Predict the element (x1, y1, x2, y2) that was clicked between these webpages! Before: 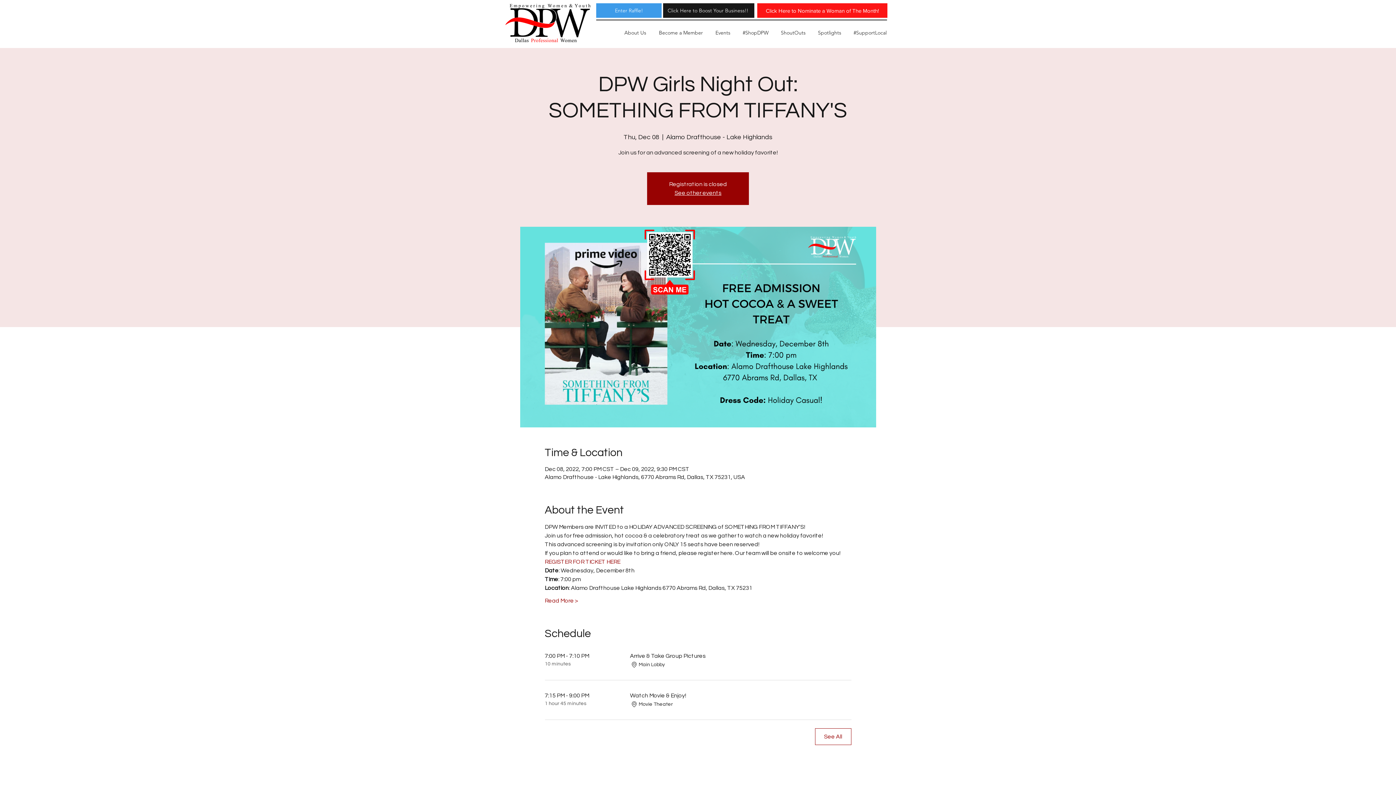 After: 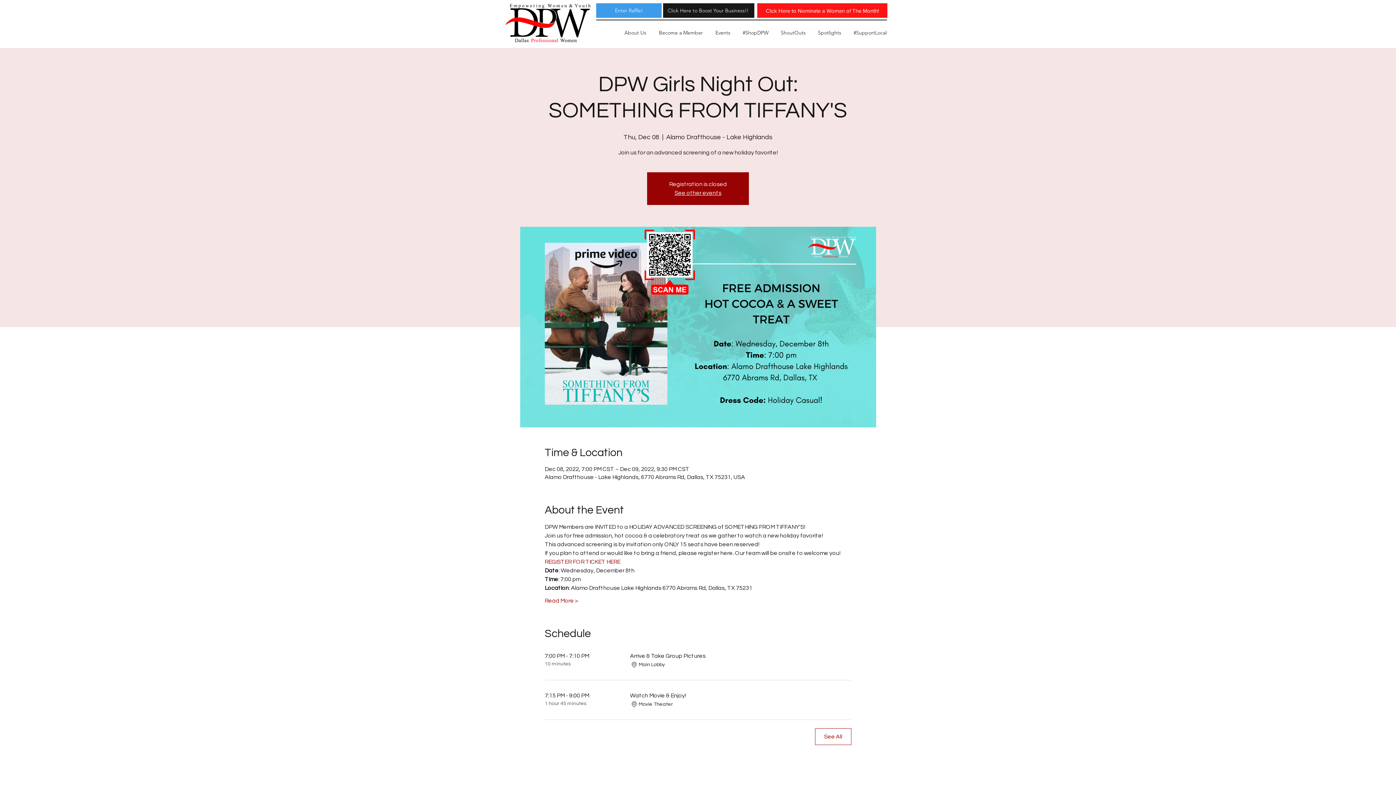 Action: bbox: (663, 3, 753, 17) label: Click Here to Boost Your Business!!